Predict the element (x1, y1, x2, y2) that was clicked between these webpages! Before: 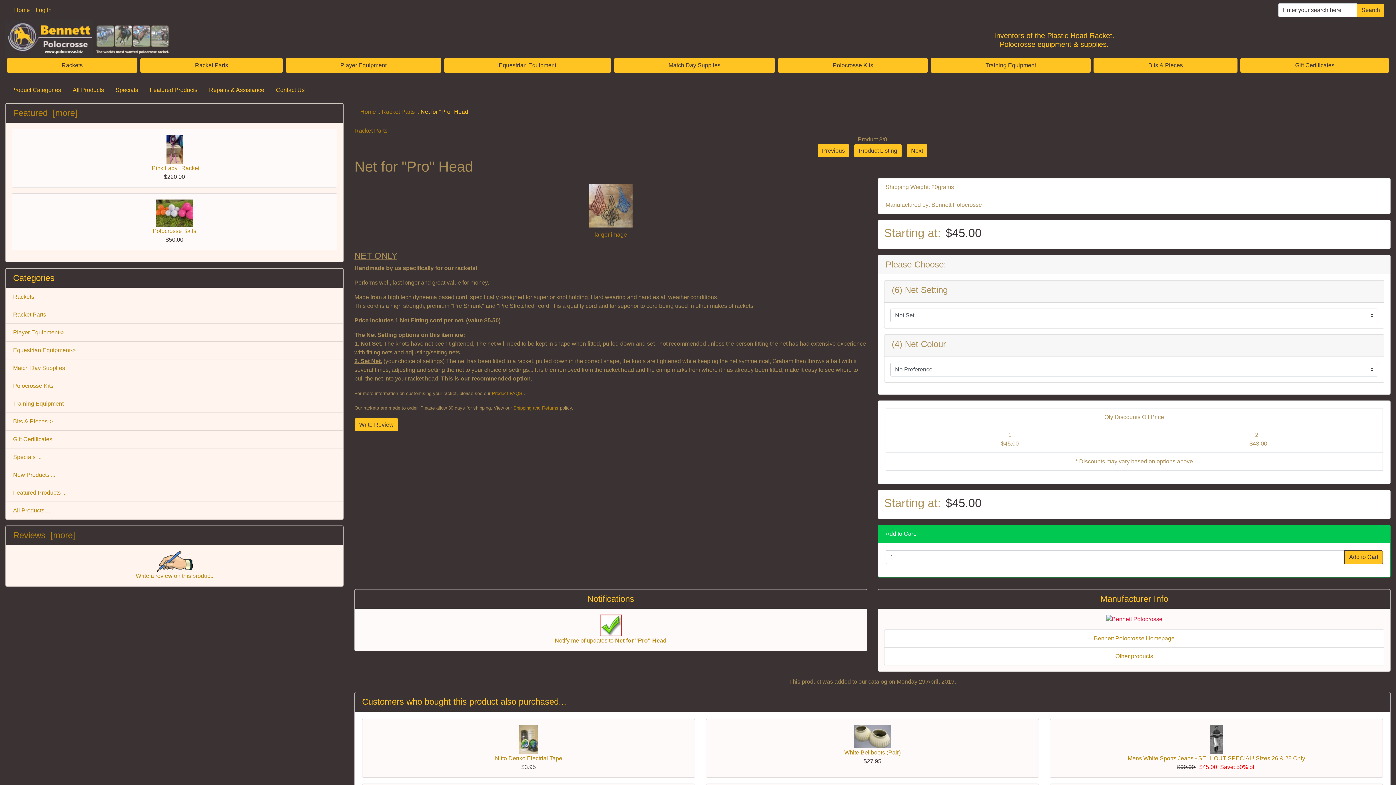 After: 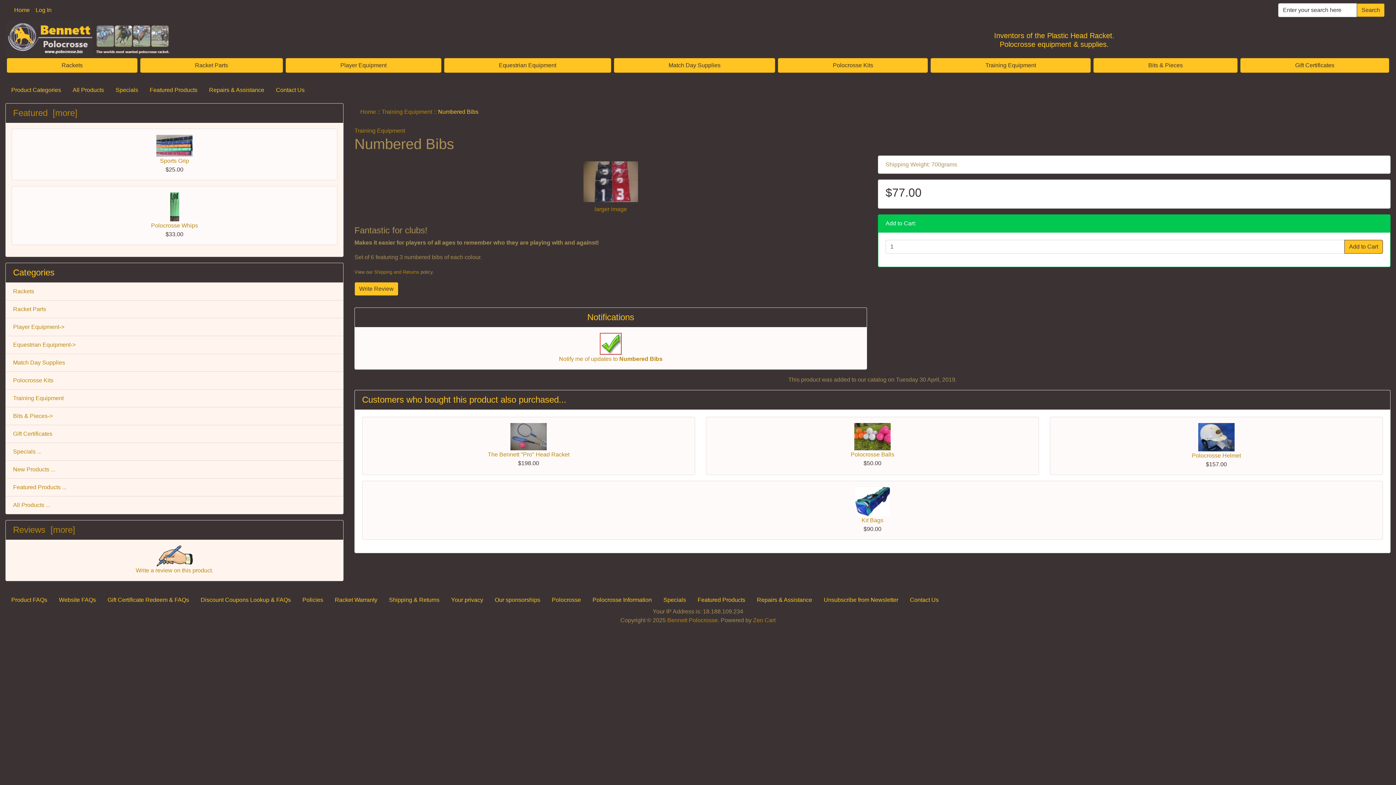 Action: bbox: (5, 394, 343, 413) label: Training Equipment